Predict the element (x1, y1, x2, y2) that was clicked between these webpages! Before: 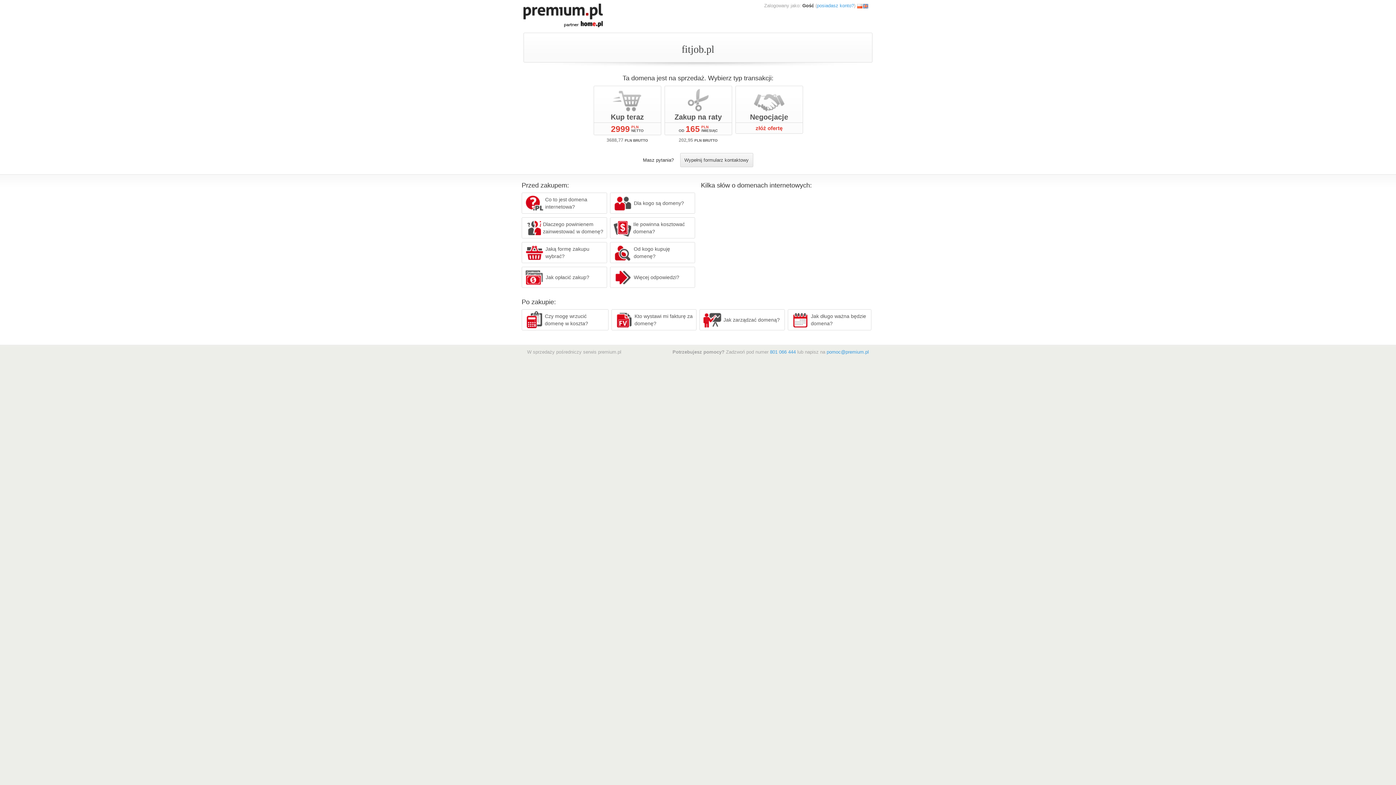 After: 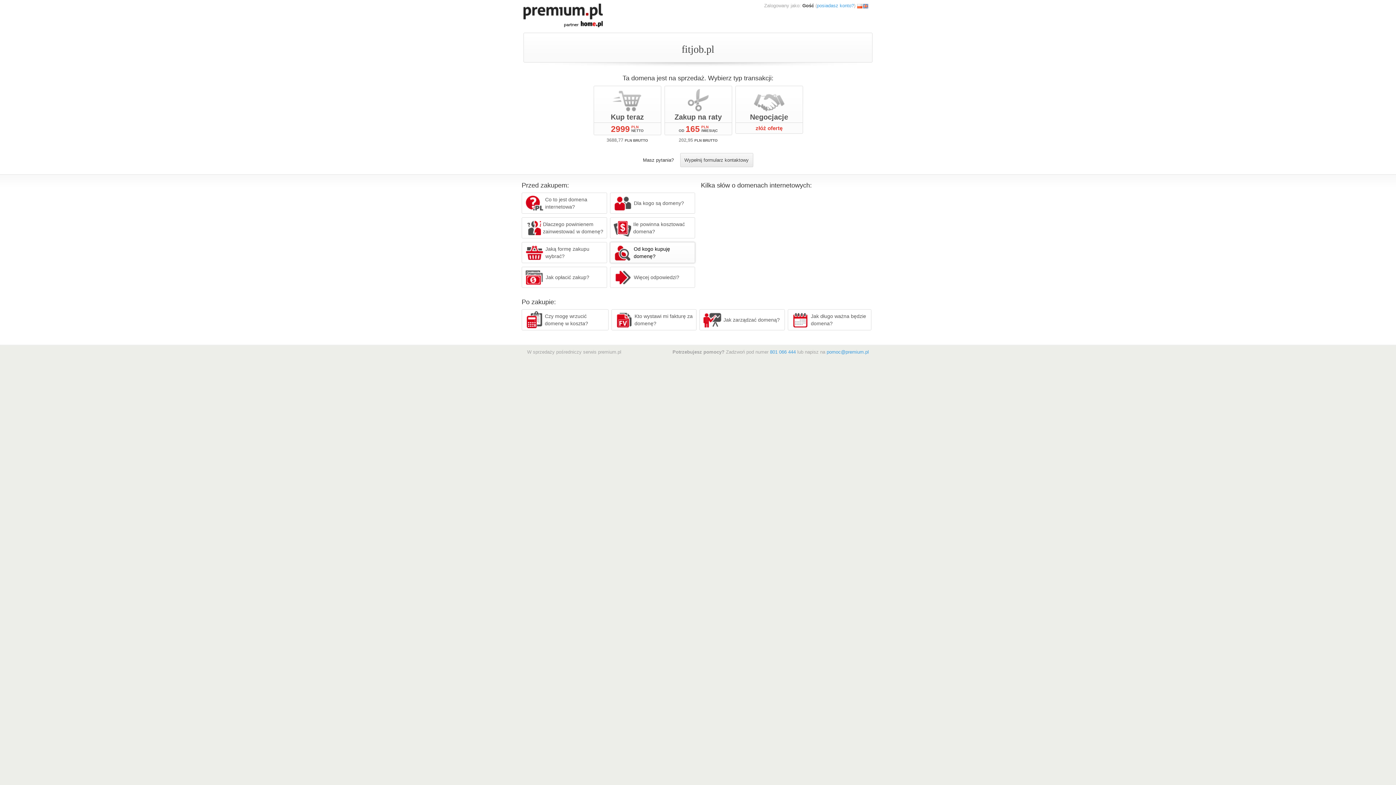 Action: label: Od kogo kupuję domenę? bbox: (610, 242, 695, 263)